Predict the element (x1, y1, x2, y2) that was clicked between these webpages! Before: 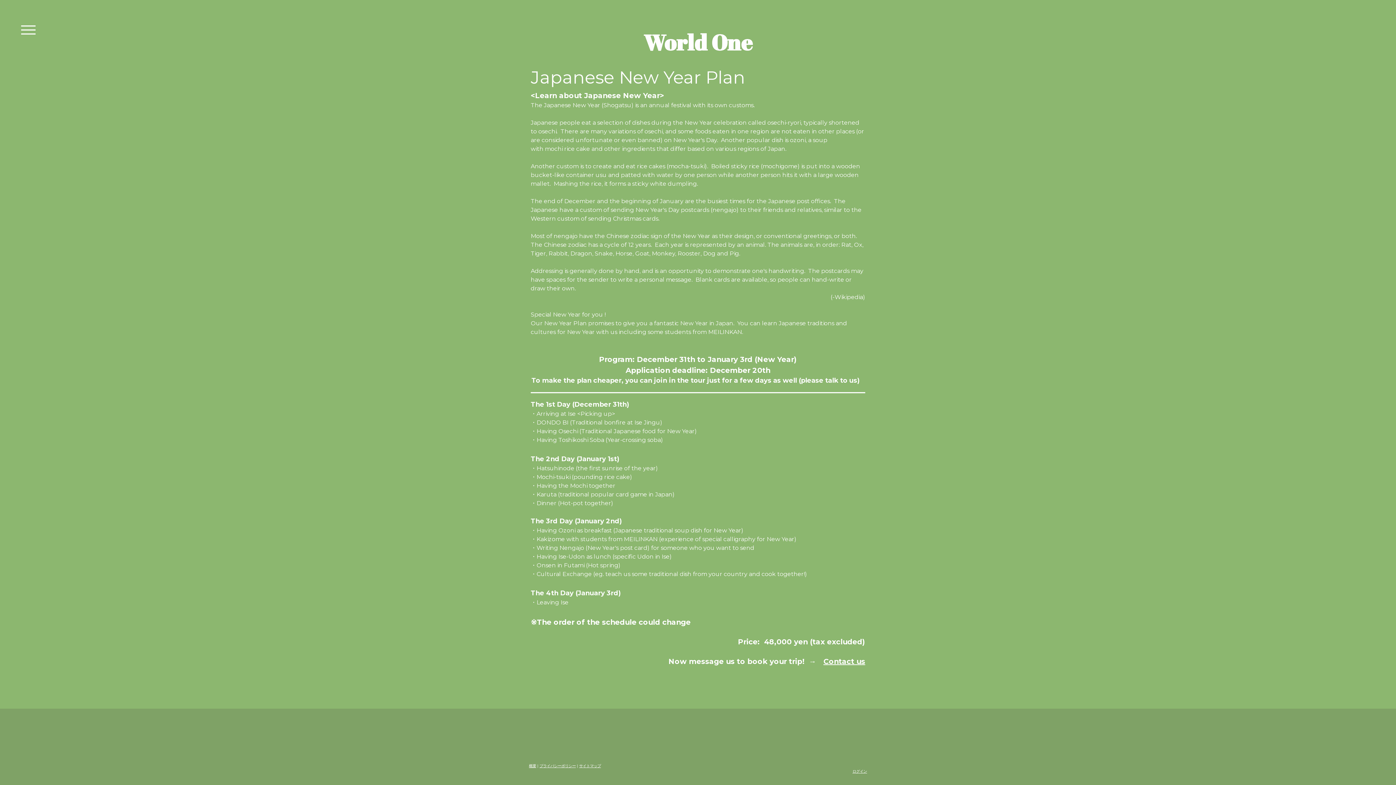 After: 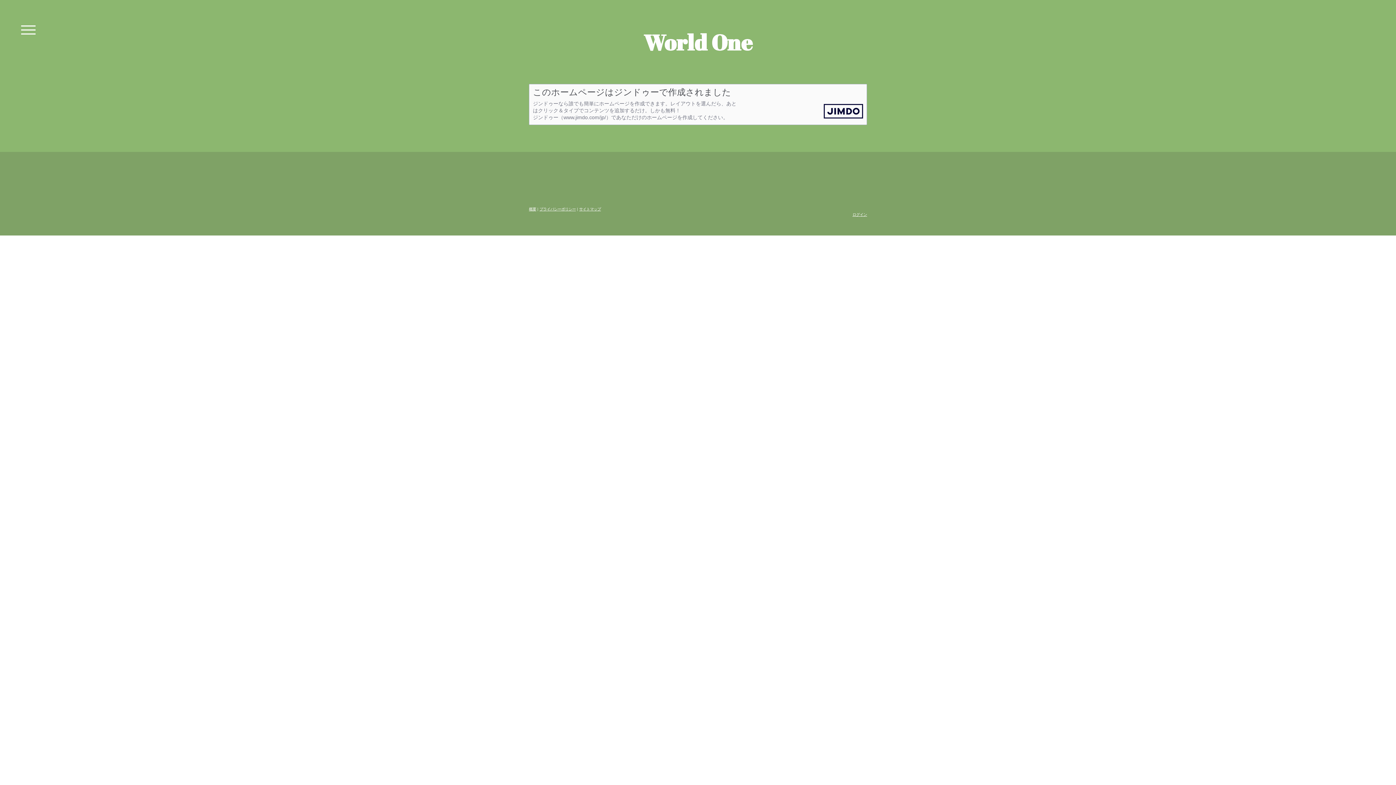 Action: bbox: (529, 764, 536, 768) label: 概要